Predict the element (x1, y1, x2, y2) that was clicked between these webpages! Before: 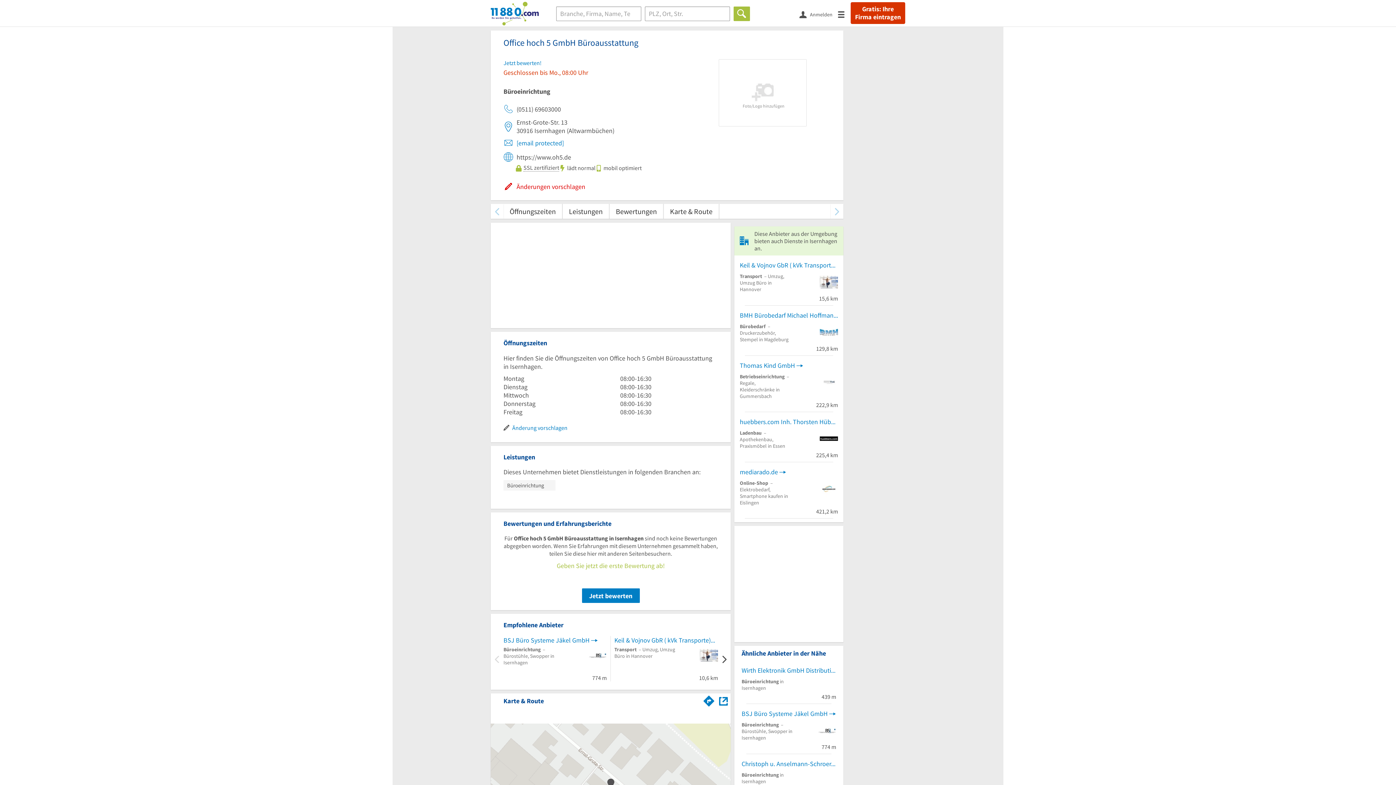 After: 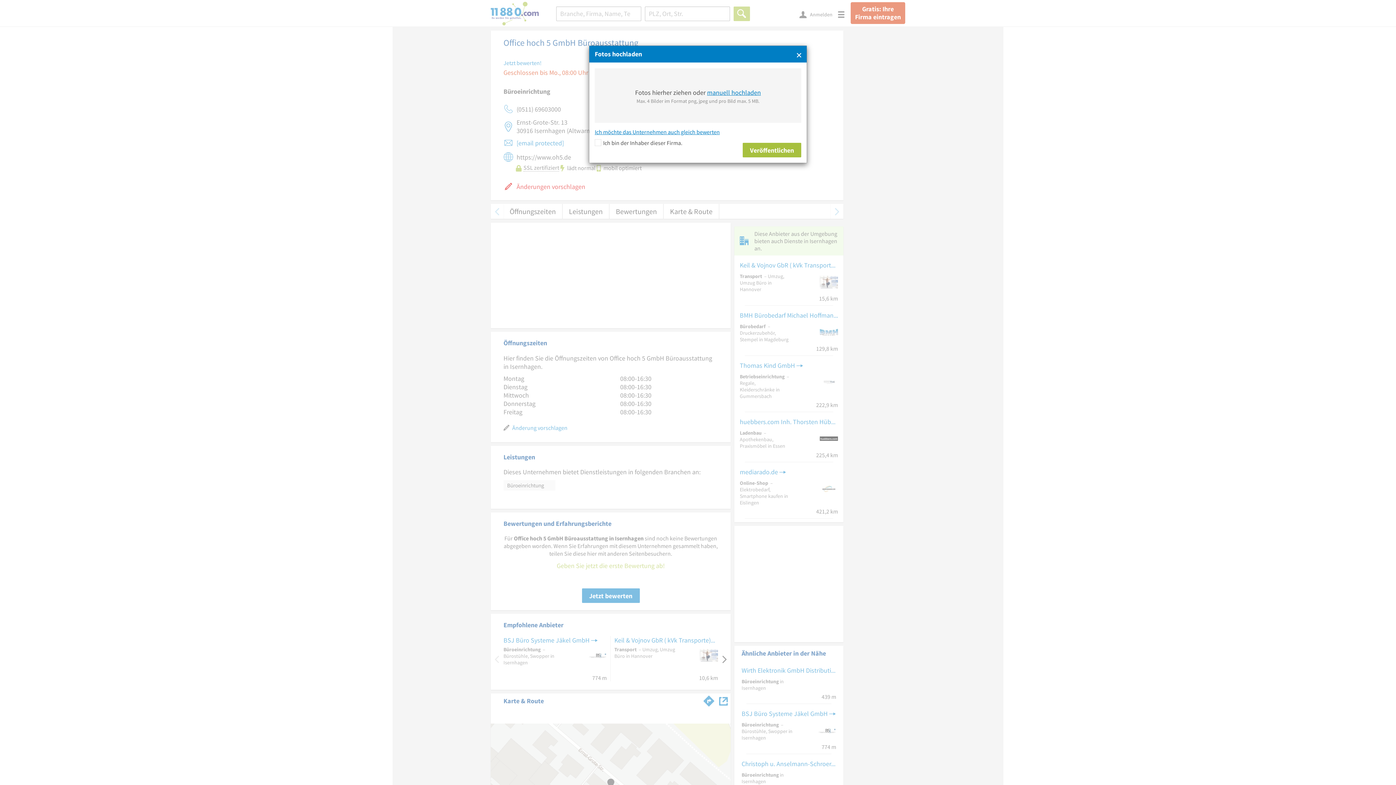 Action: label: Foto/Logo hinzufügen bbox: (718, 59, 806, 126)